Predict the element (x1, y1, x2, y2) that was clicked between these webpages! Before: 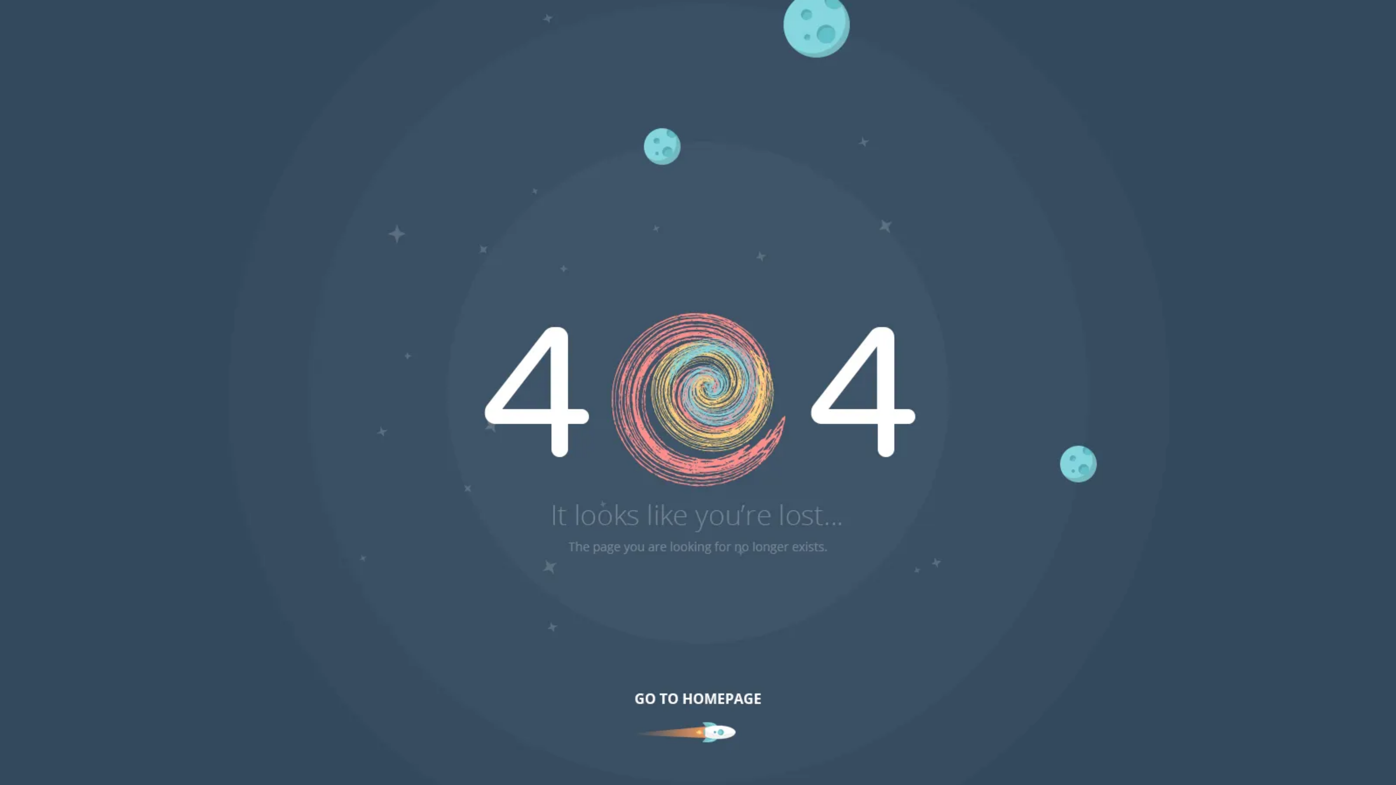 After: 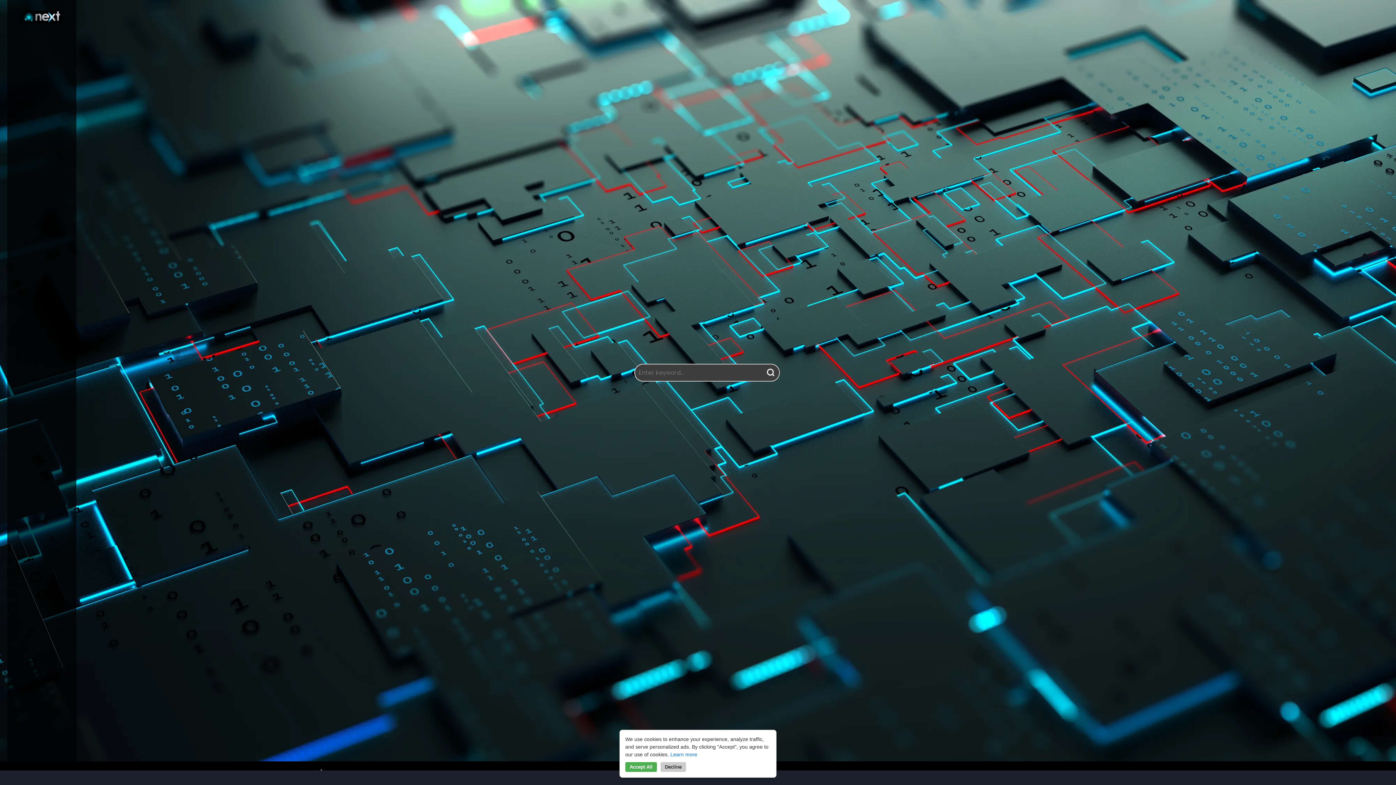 Action: bbox: (0, 0, 1396, 785)